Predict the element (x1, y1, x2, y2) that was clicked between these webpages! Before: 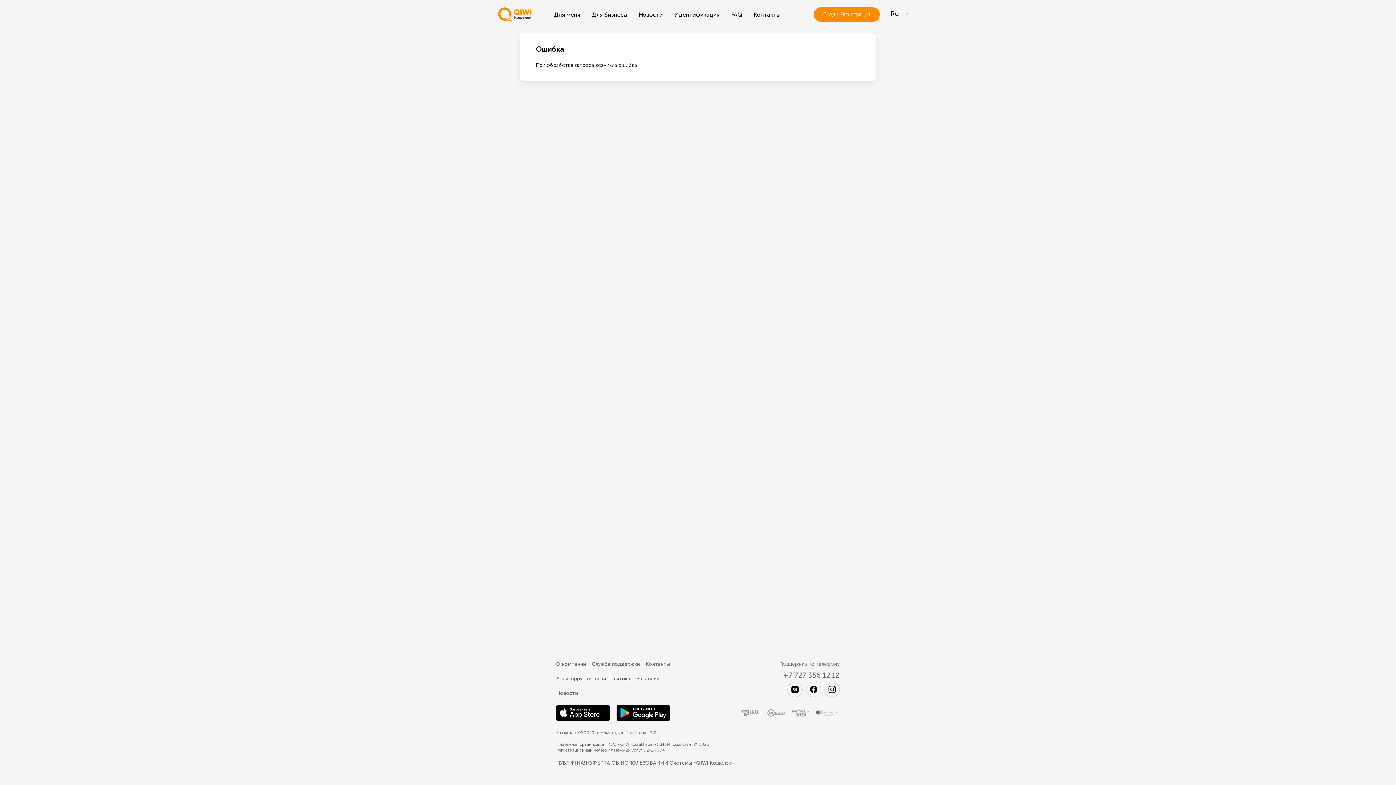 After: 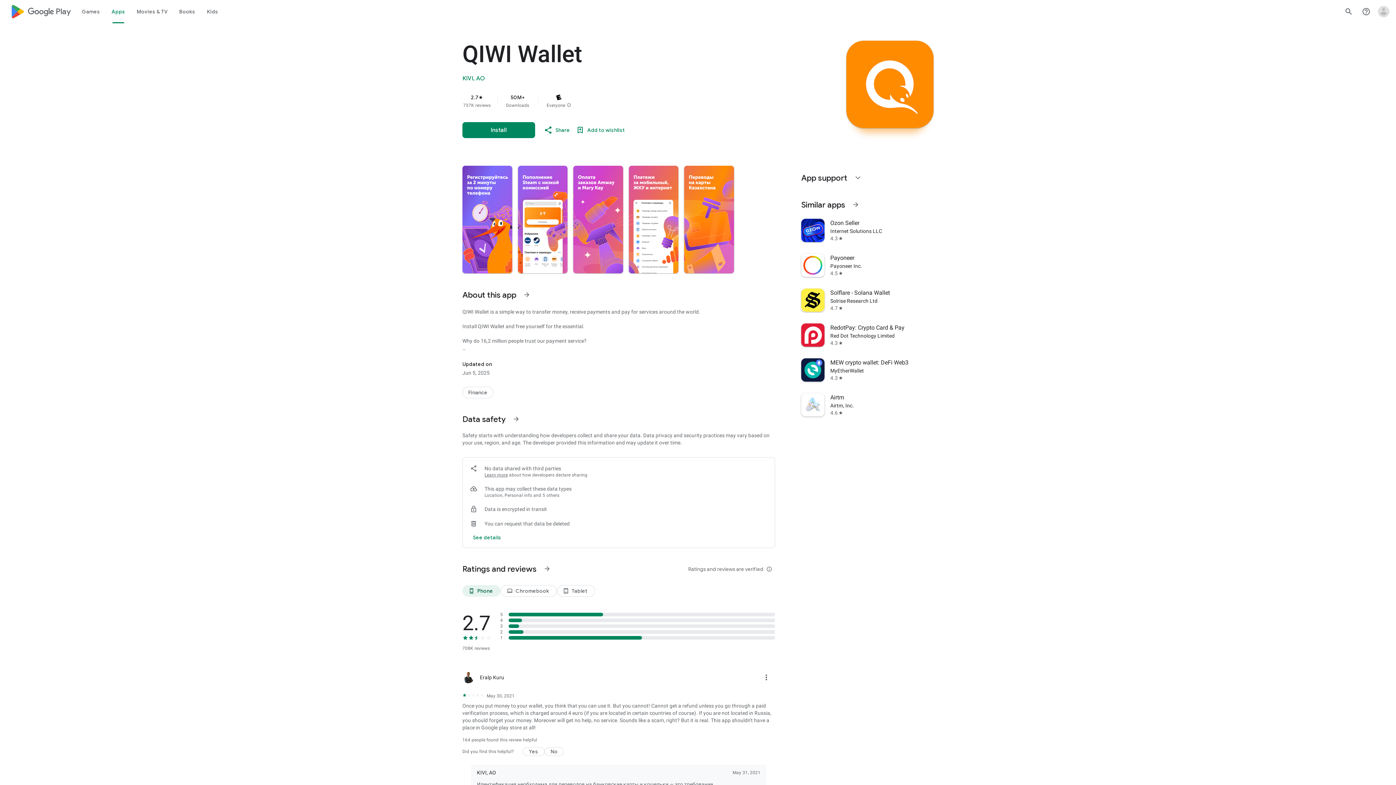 Action: bbox: (616, 705, 670, 721)